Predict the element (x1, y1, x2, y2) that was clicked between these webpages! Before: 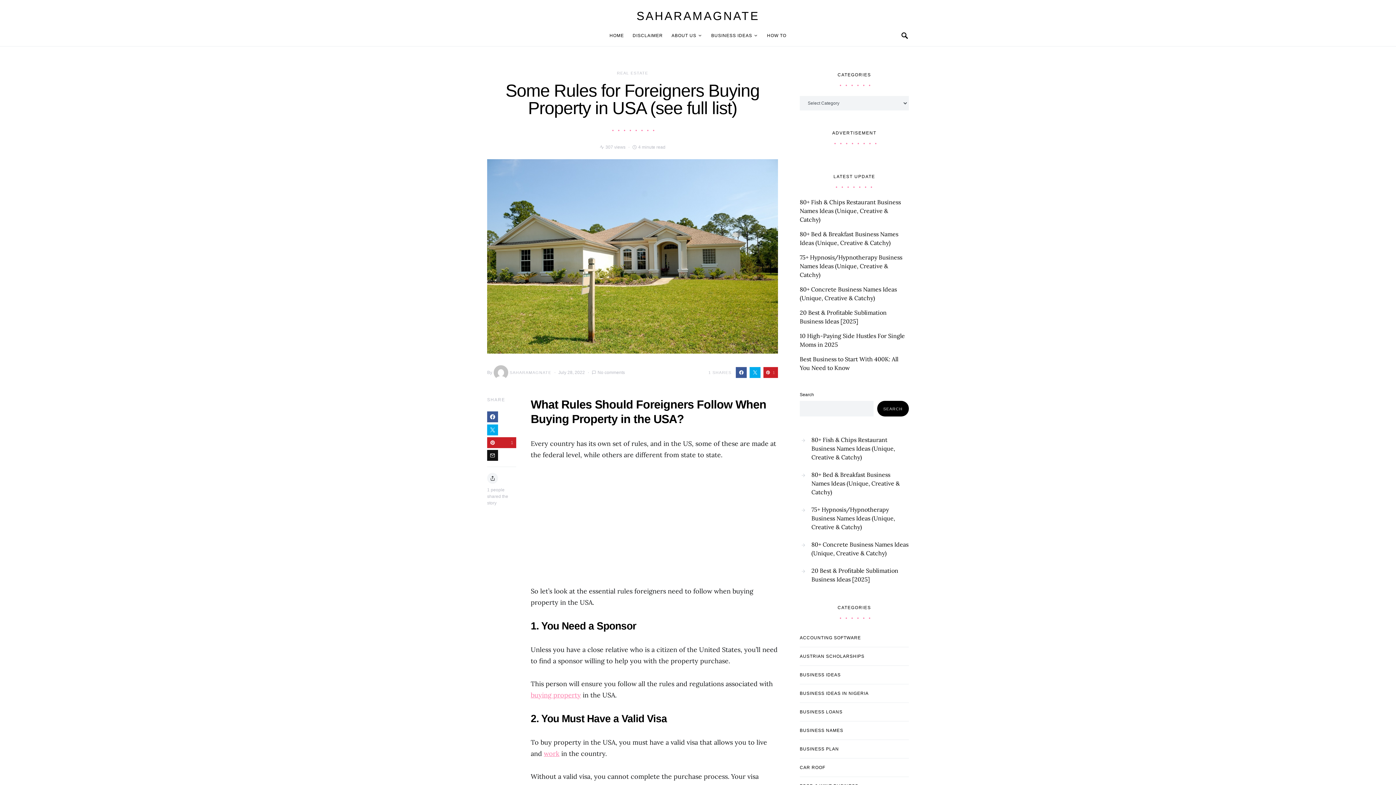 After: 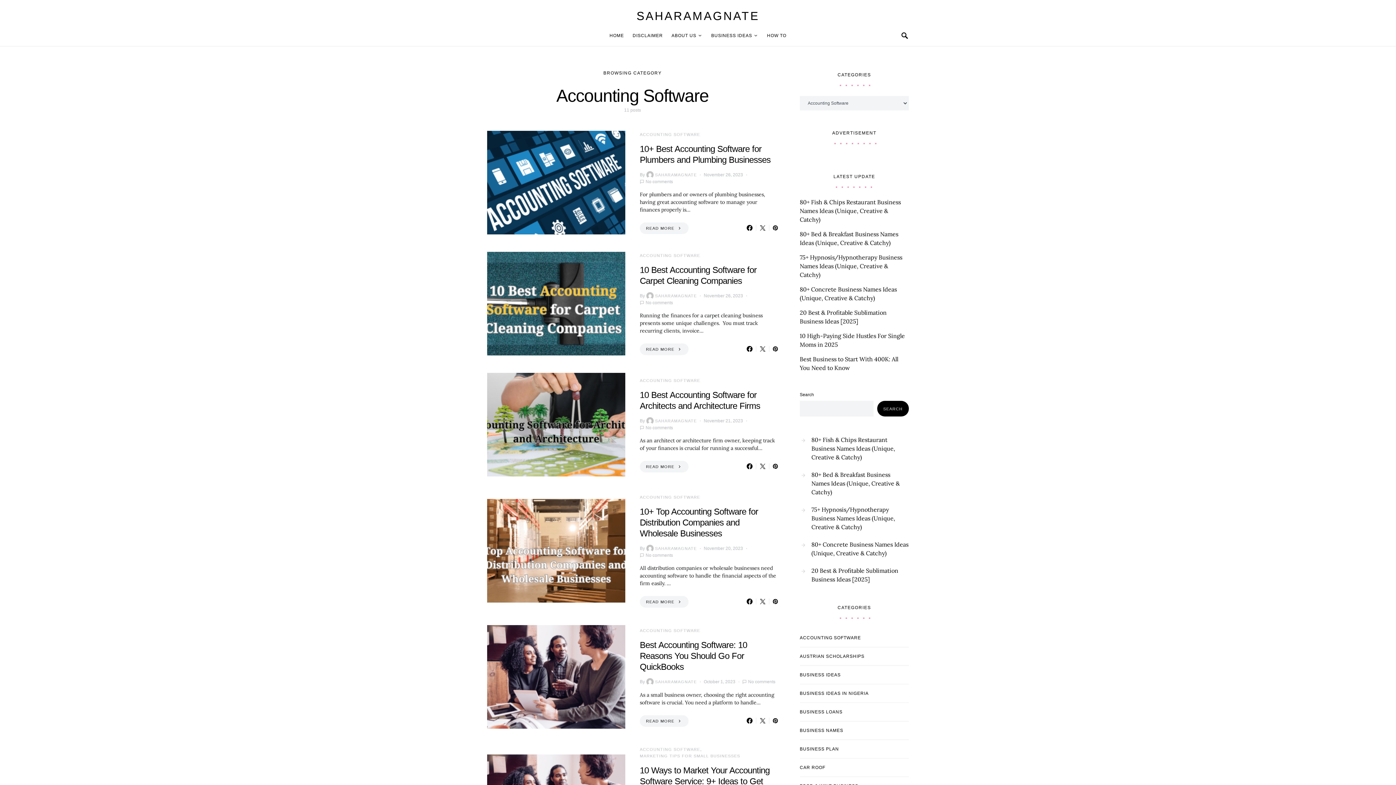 Action: bbox: (800, 634, 865, 641) label: ACCOUNTING SOFTWARE